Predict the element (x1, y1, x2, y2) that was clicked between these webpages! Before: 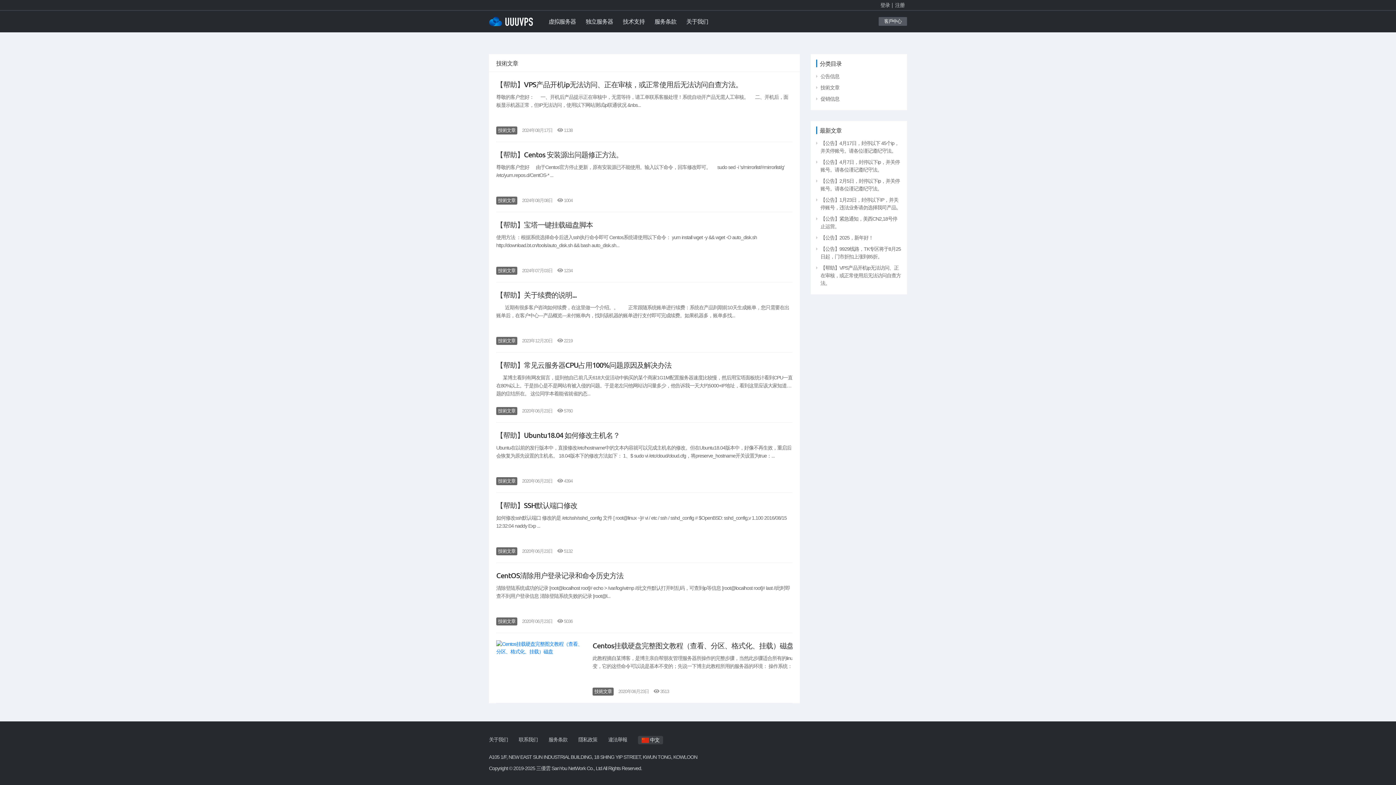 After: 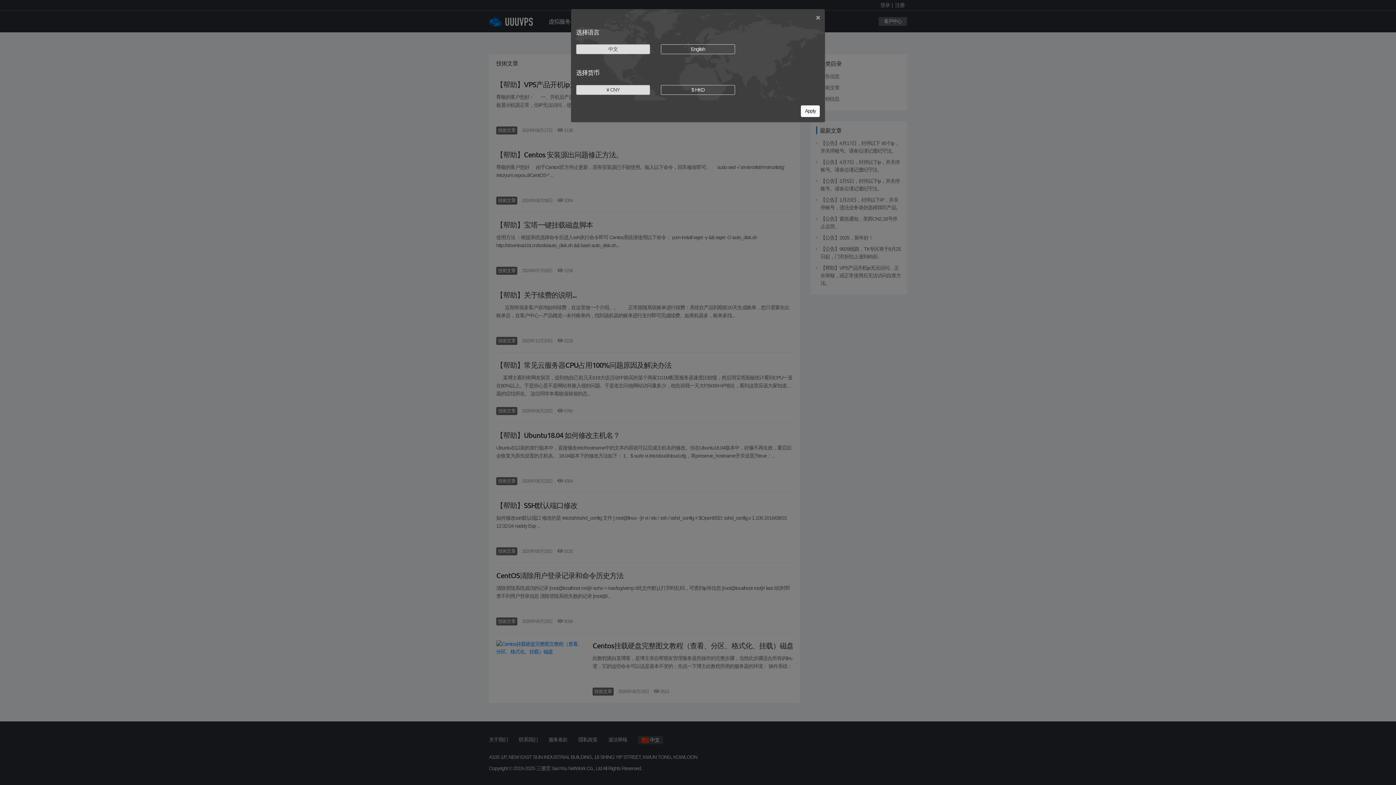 Action: bbox: (638, 736, 663, 744) label:  中文